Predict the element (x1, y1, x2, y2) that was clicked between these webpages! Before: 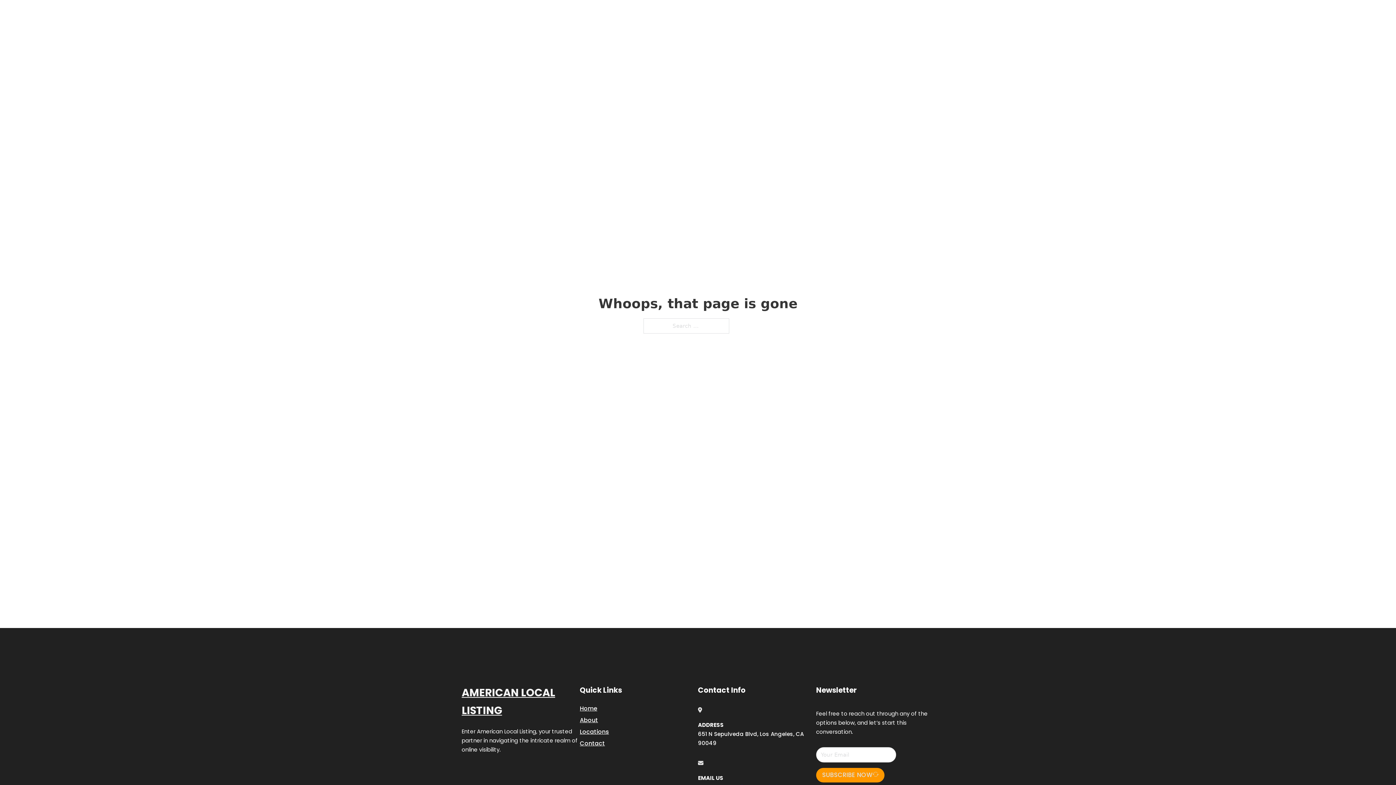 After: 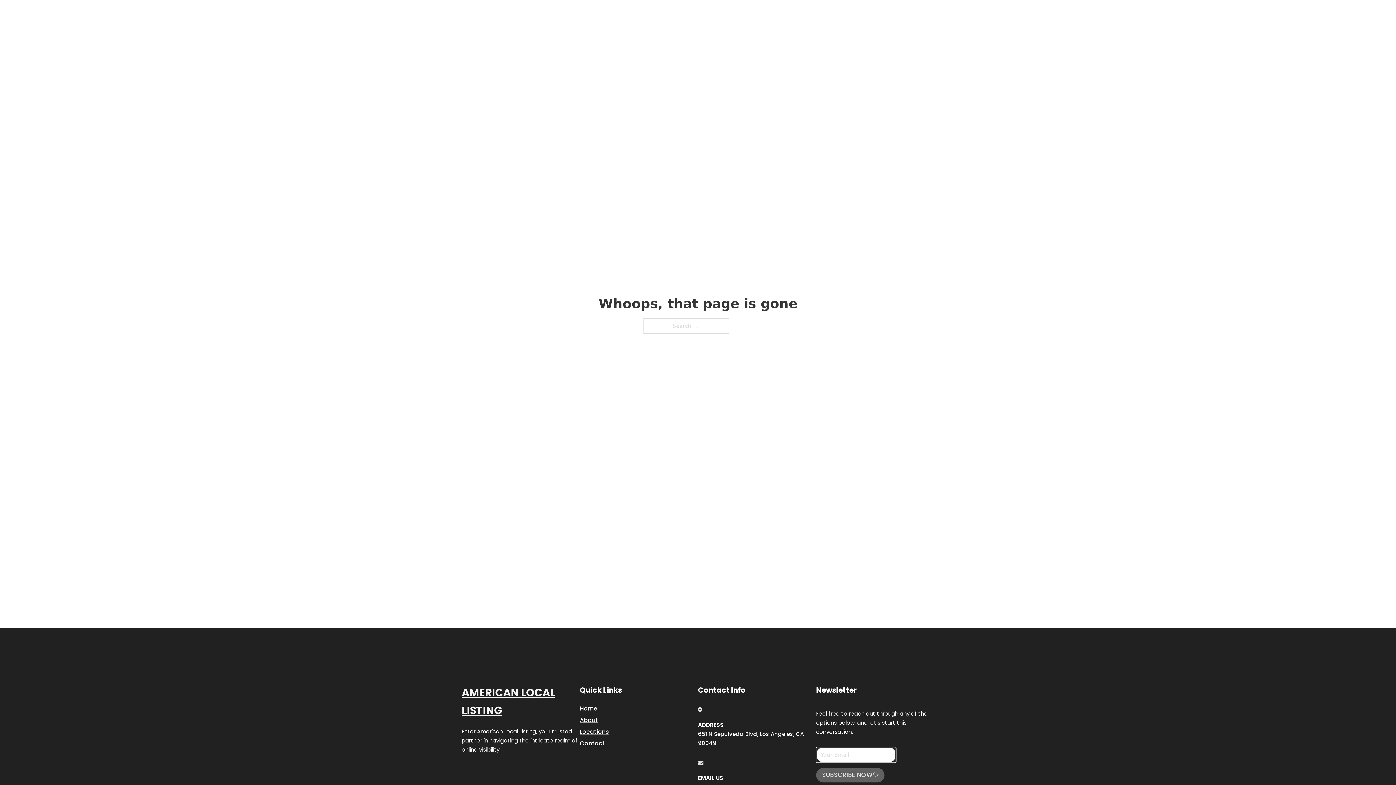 Action: label: SUBSCRIBE NOW bbox: (816, 768, 884, 782)